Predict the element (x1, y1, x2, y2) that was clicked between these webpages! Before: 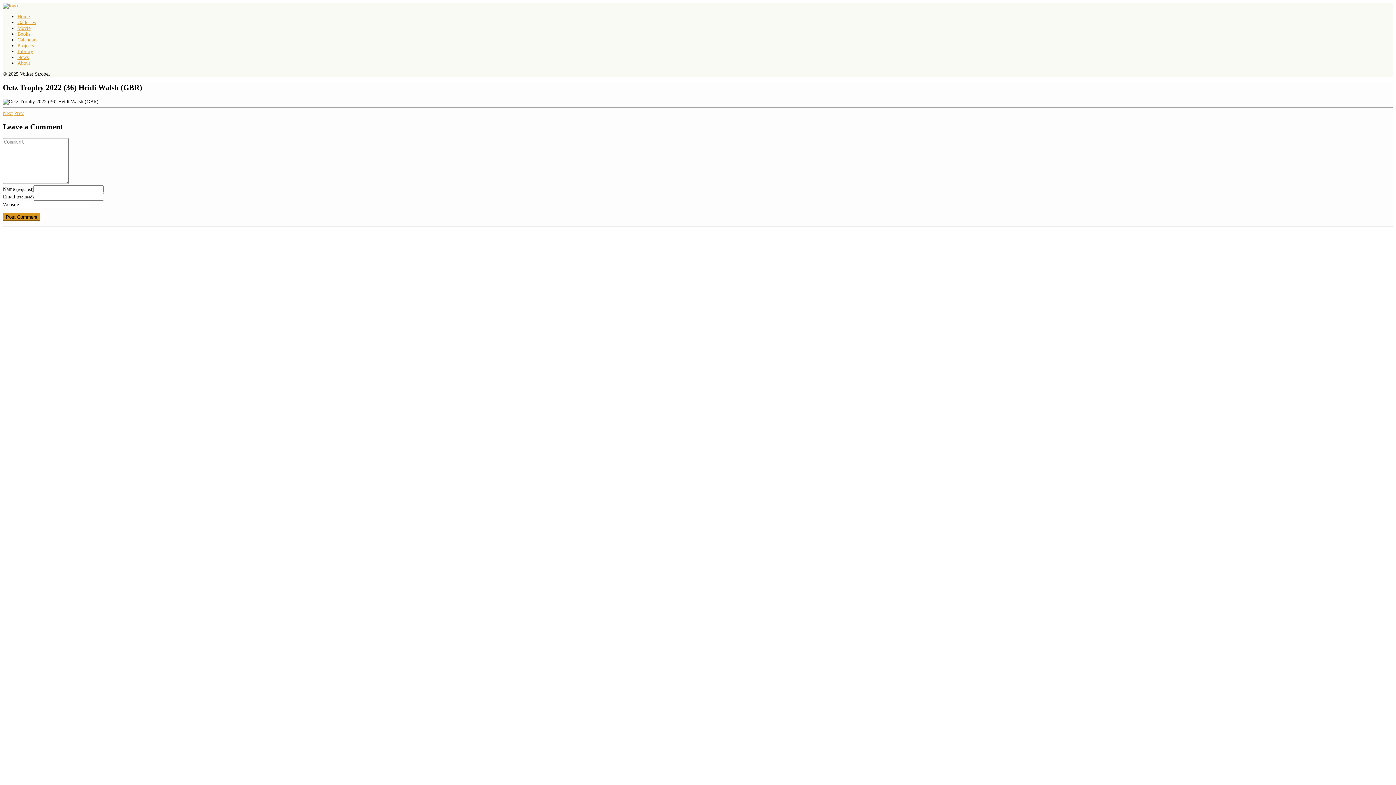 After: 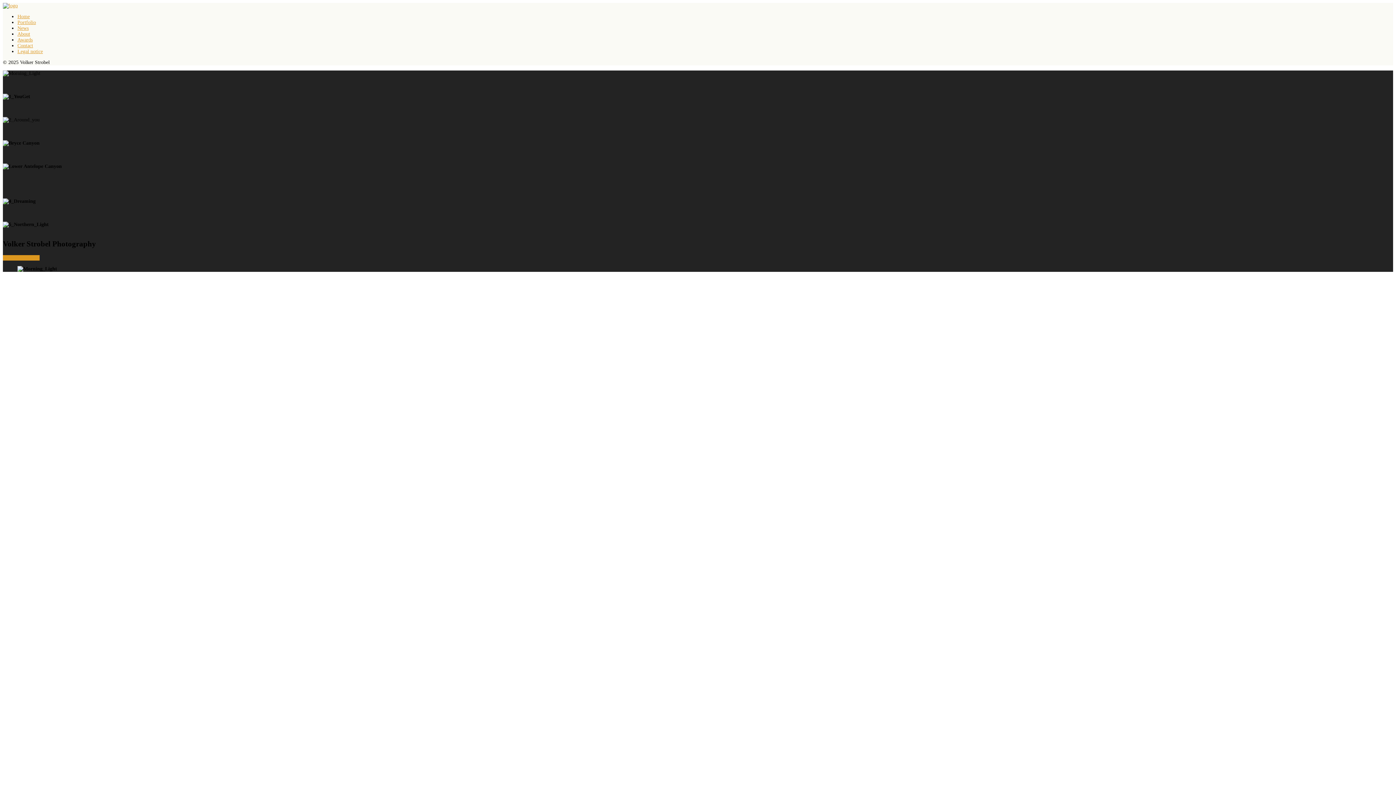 Action: bbox: (2, 2, 17, 8)